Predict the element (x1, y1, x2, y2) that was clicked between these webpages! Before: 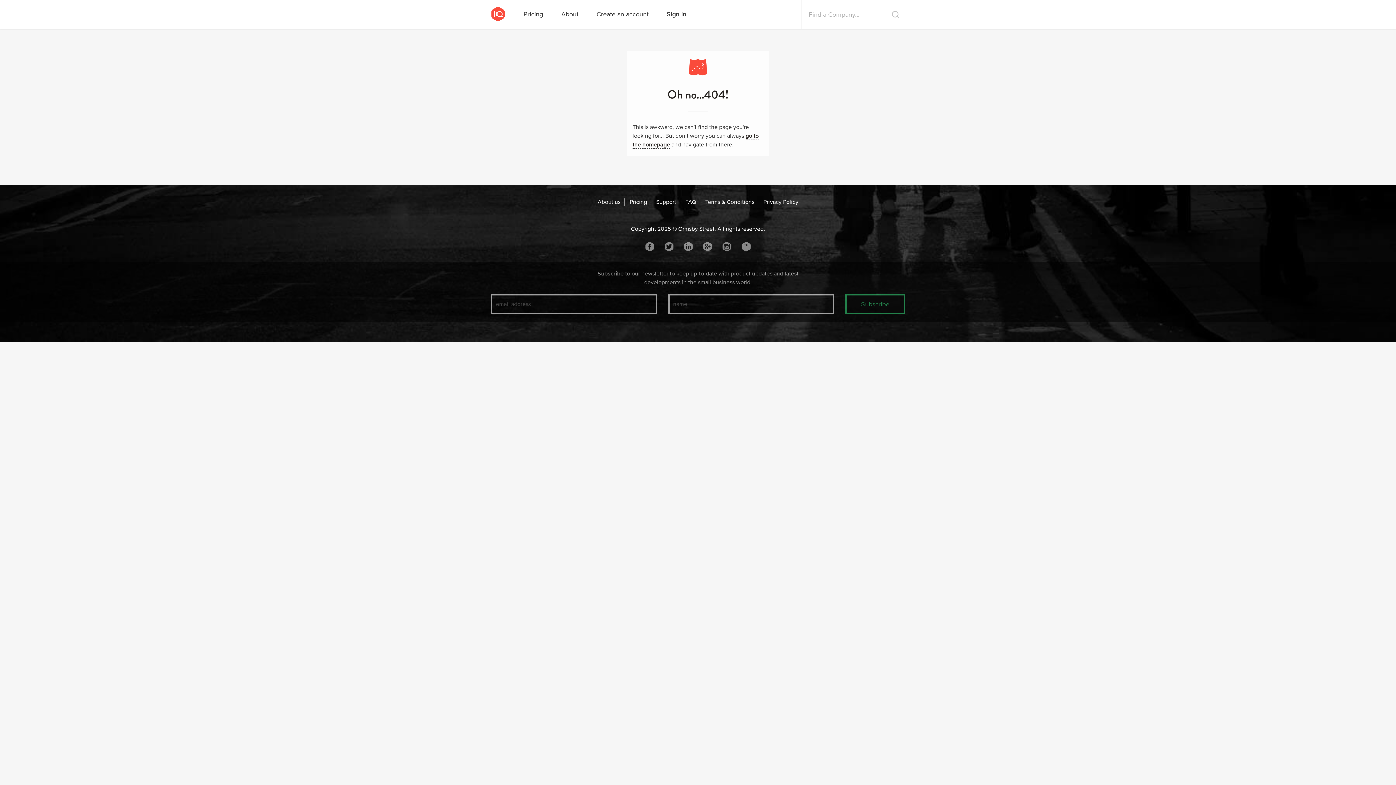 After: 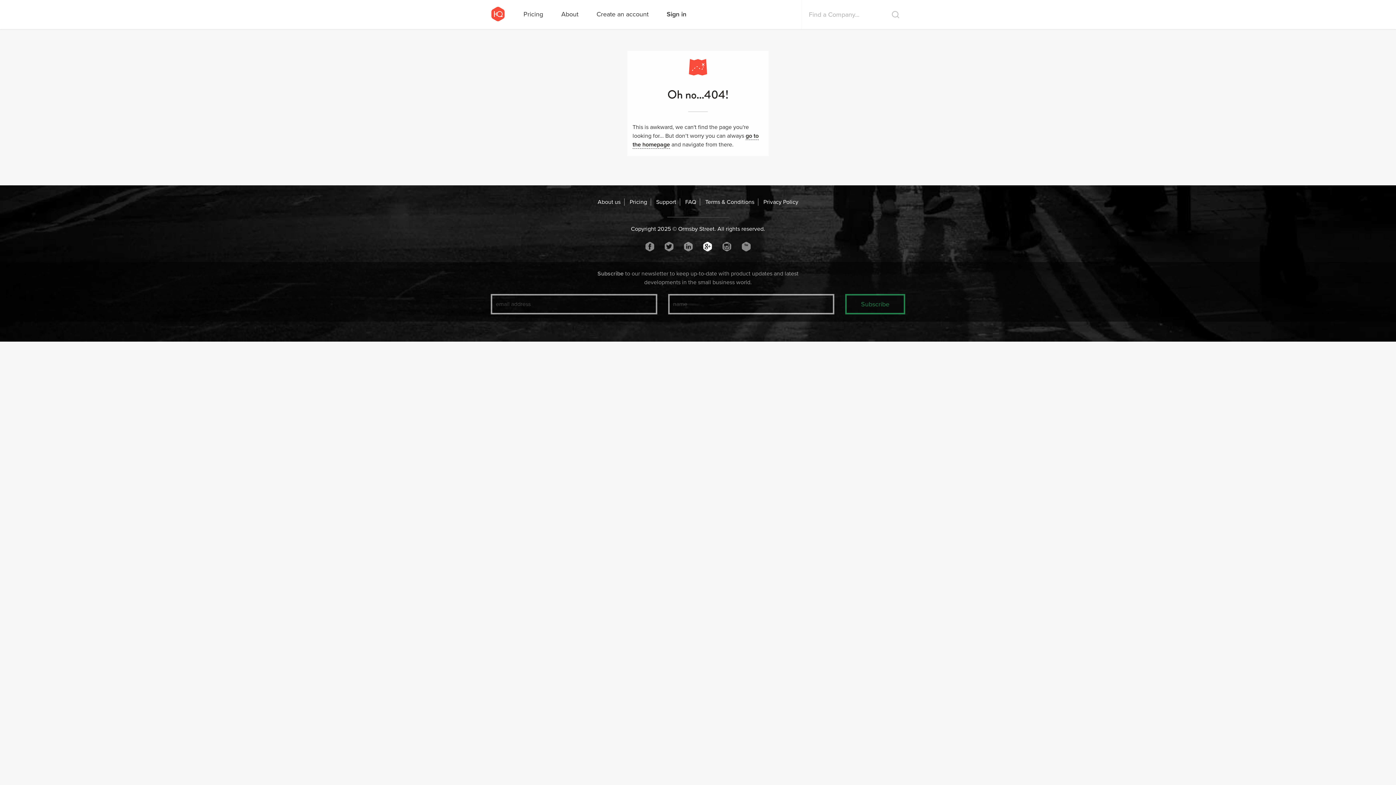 Action: bbox: (699, 242, 716, 253)